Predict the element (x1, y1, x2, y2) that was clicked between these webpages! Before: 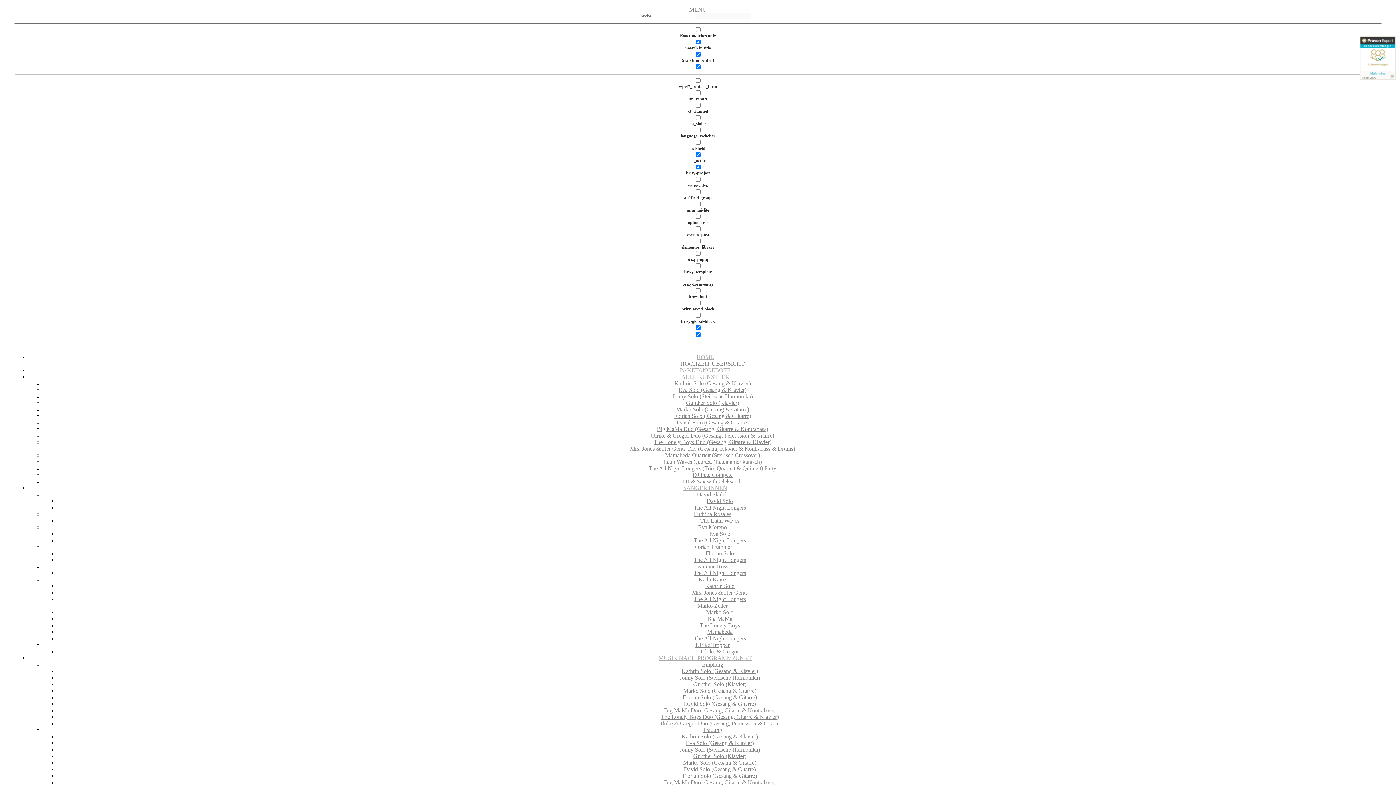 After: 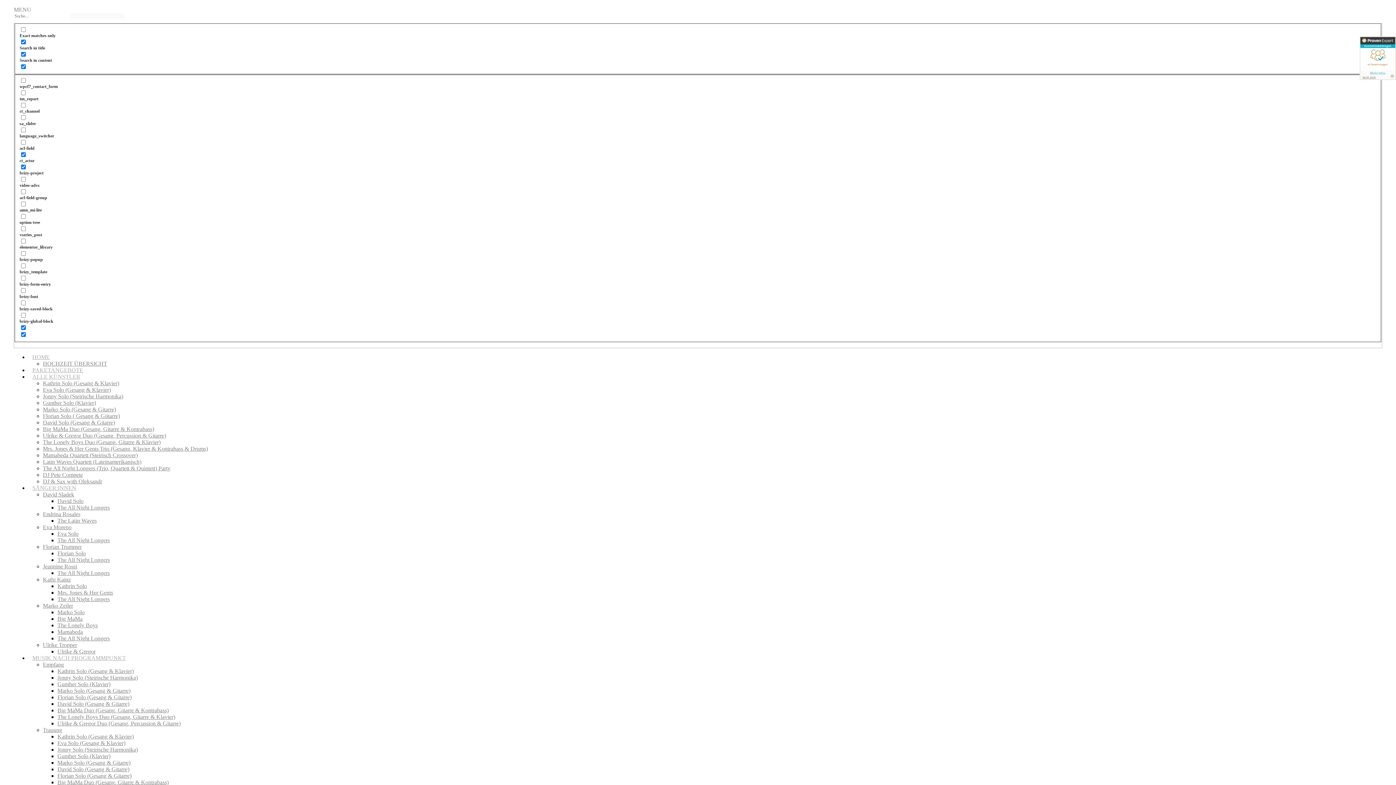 Action: bbox: (705, 583, 734, 589) label: Kathrin Solo